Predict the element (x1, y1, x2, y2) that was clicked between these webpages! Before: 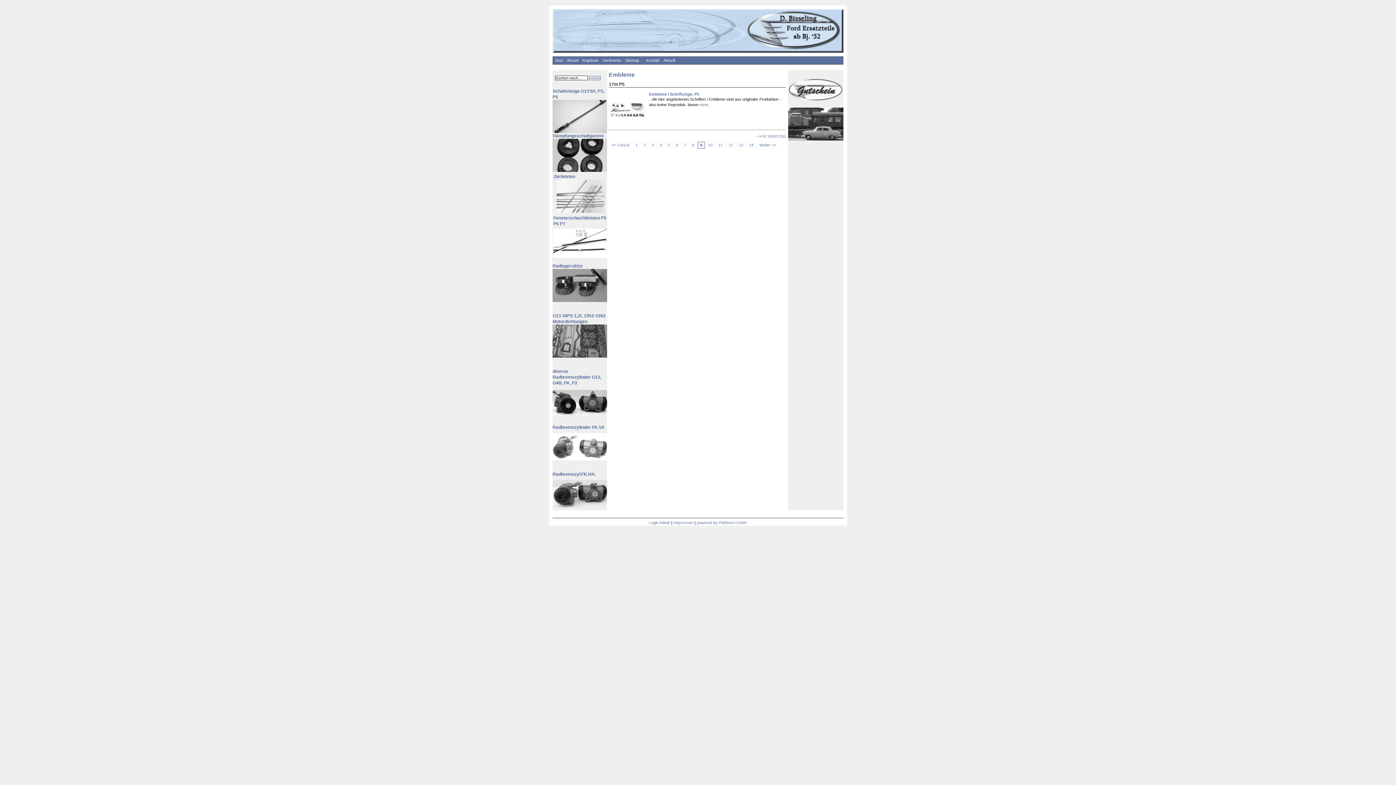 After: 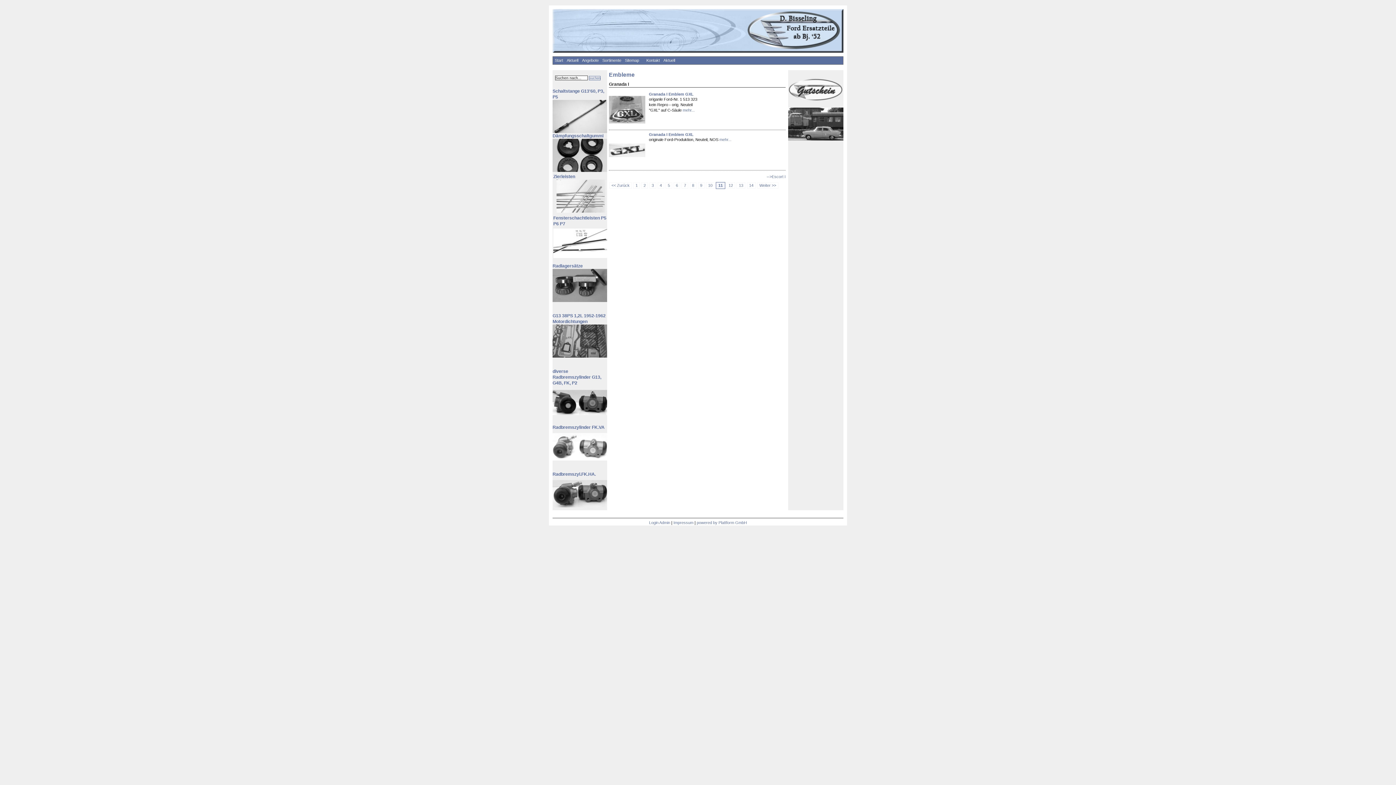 Action: bbox: (716, 142, 725, 148) label: 11